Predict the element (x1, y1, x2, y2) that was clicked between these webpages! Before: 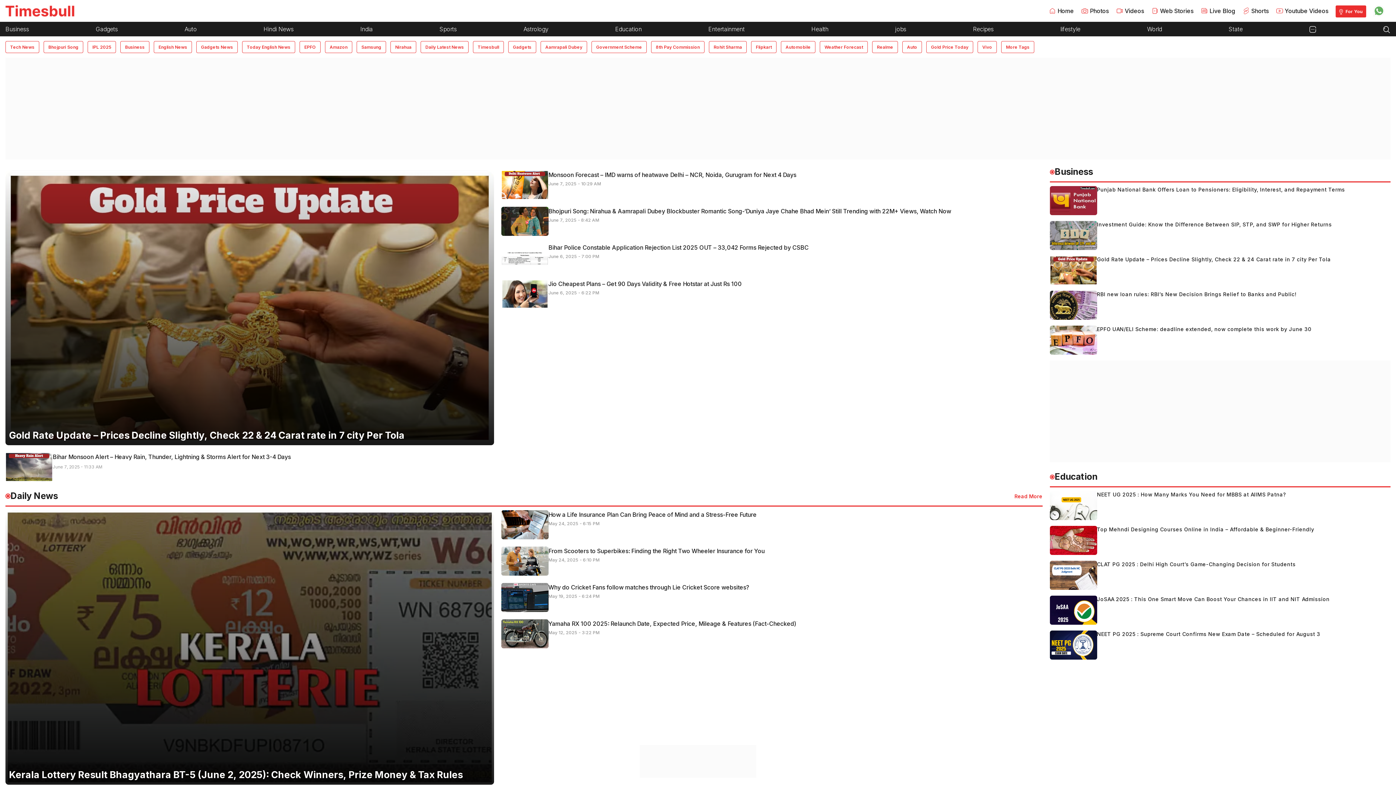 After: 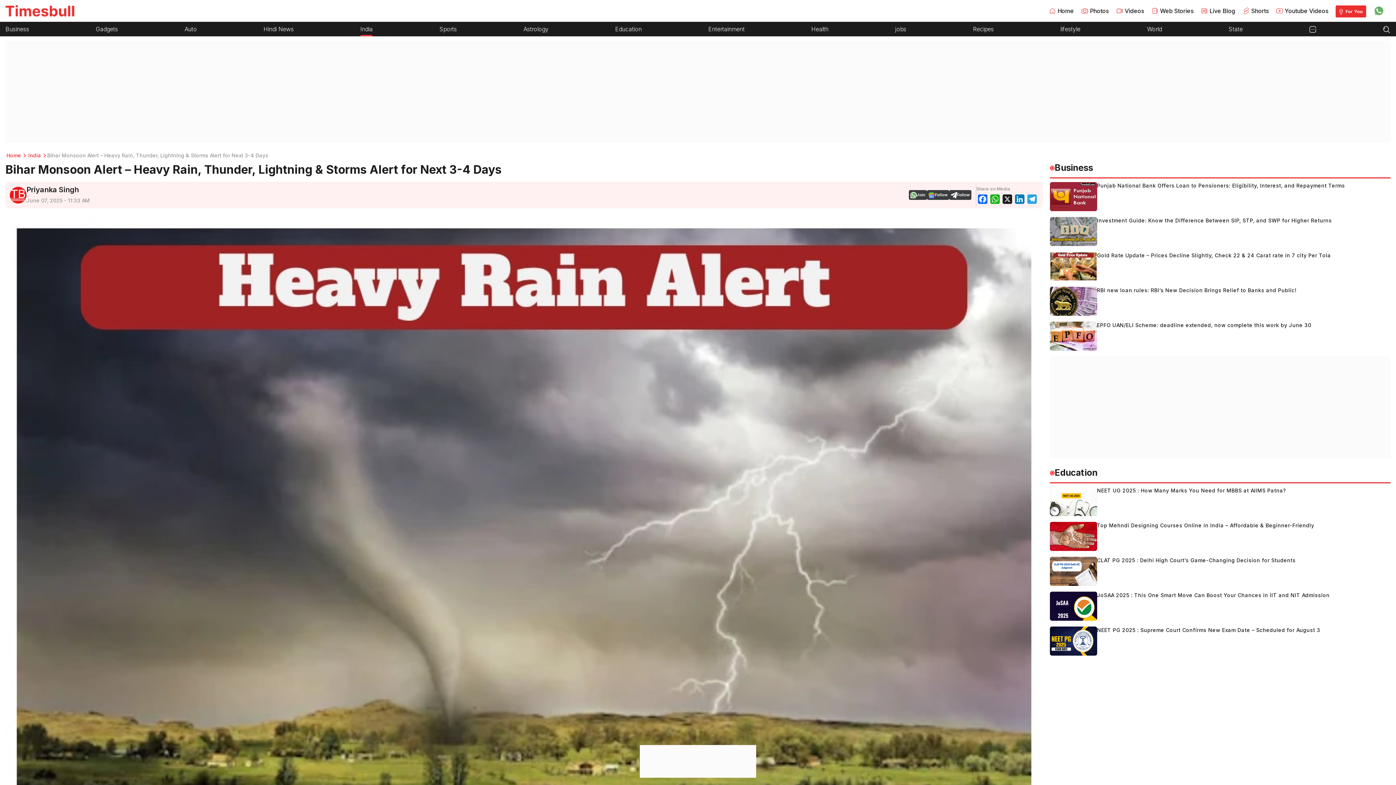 Action: bbox: (52, 452, 290, 463) label: Read more about Bihar Monsoon Alert – Heavy Rain, Thunder, Lightning & Storms Alert for Next 3-4 Days